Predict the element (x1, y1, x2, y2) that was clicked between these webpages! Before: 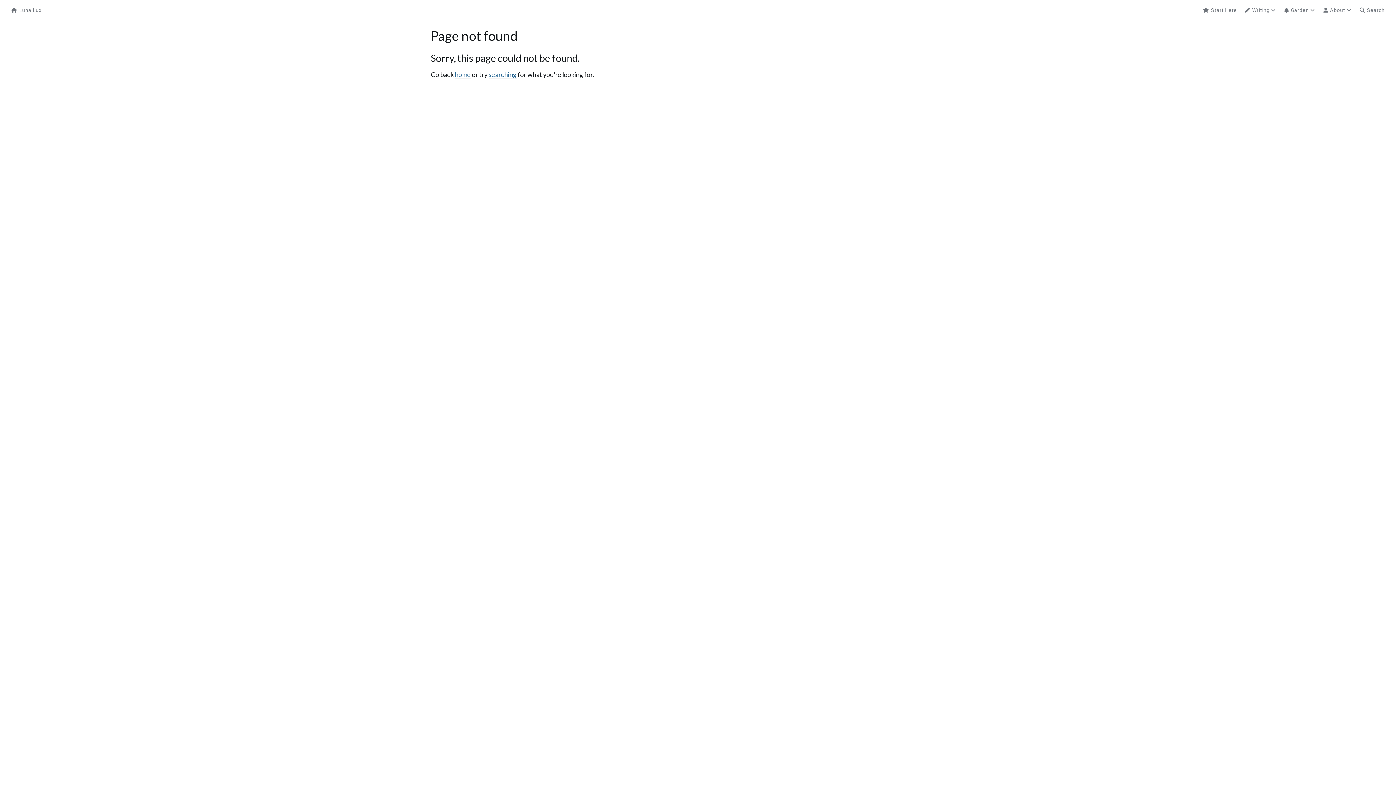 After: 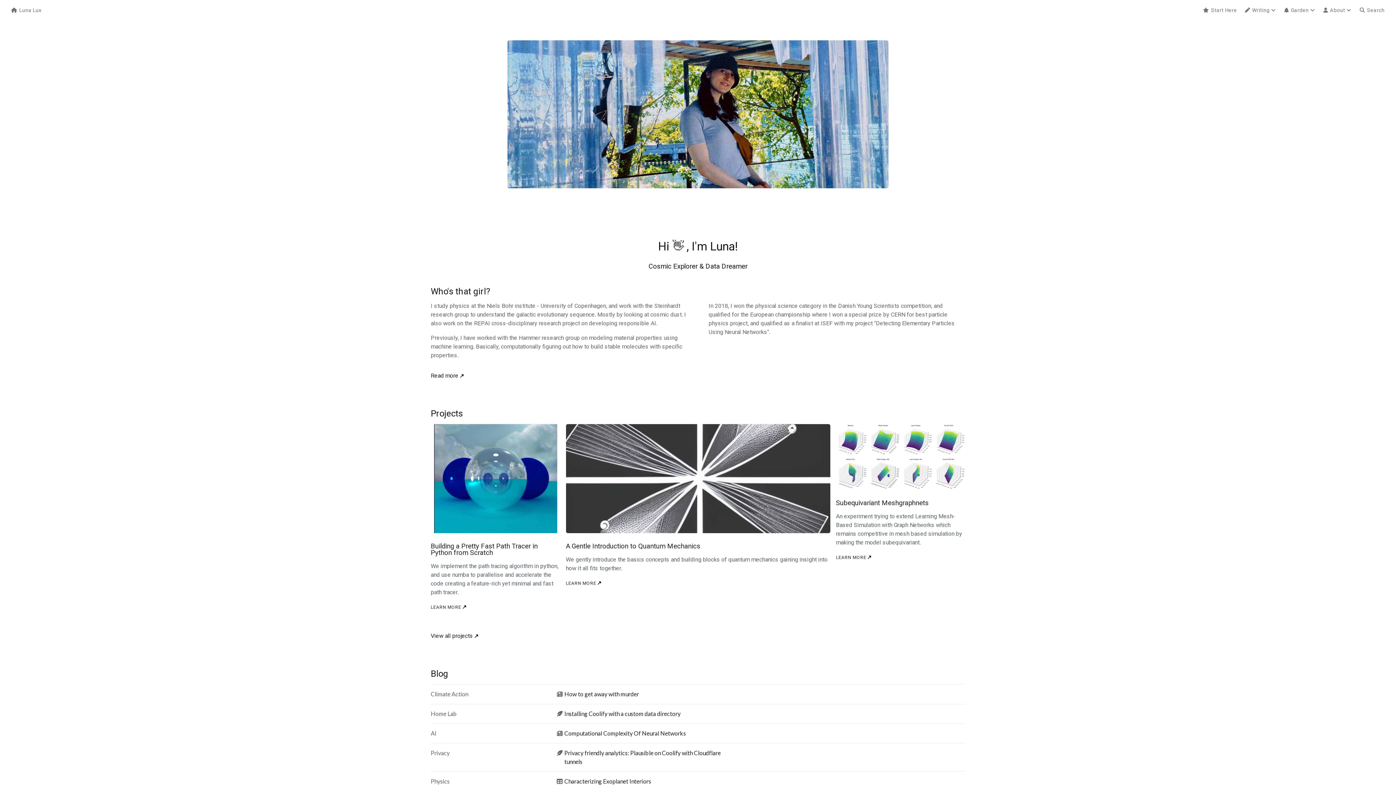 Action: bbox: (454, 70, 470, 78) label: home